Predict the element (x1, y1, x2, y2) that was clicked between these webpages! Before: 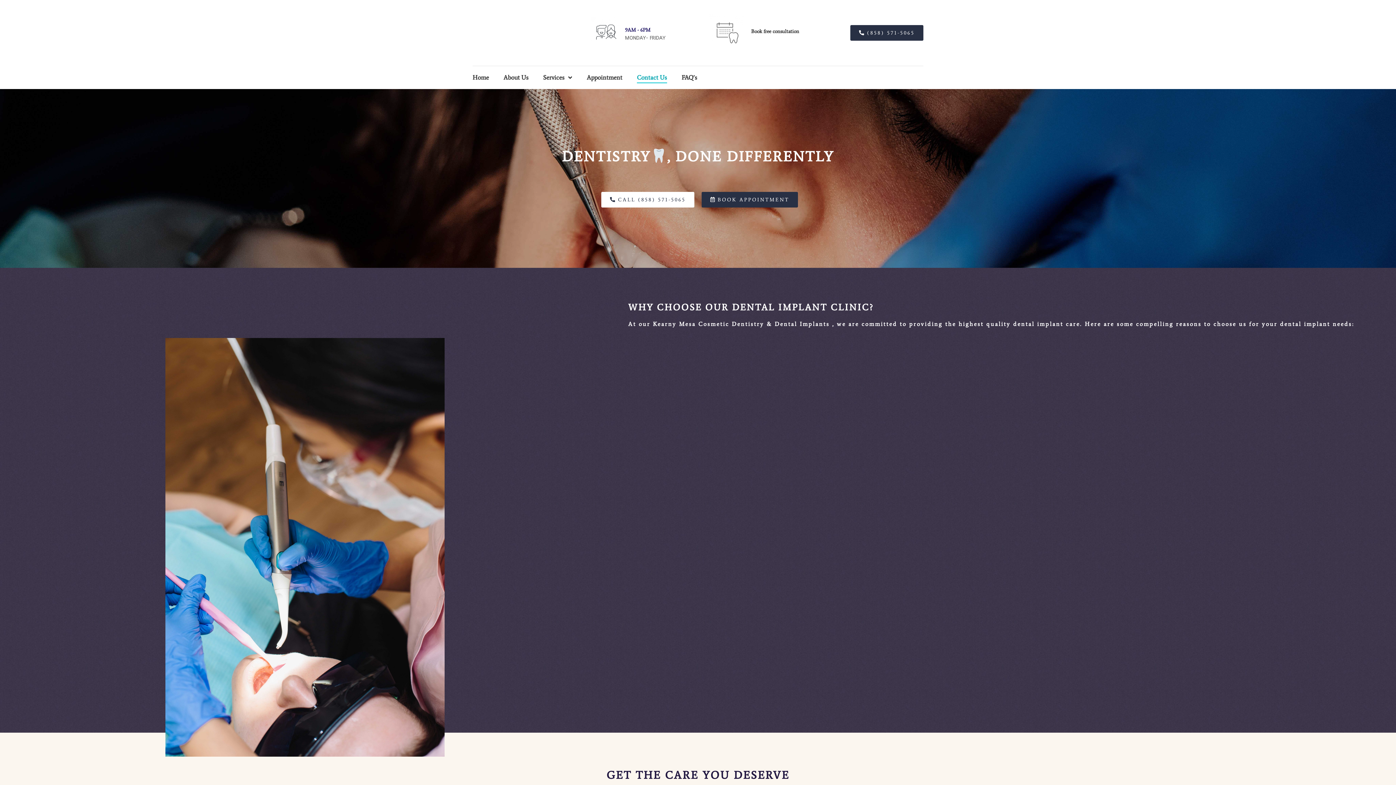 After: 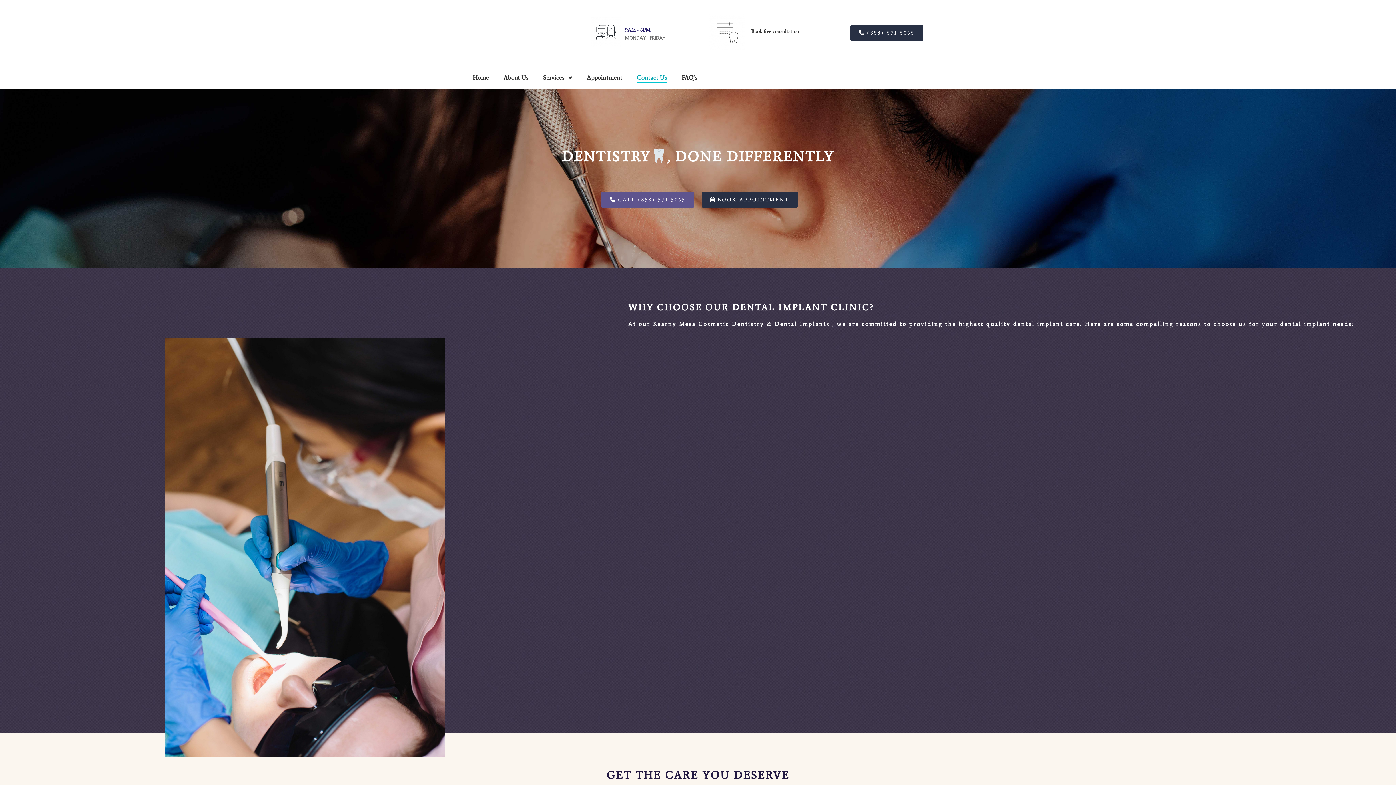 Action: label: CALL (858) 571-5065 bbox: (601, 192, 694, 207)